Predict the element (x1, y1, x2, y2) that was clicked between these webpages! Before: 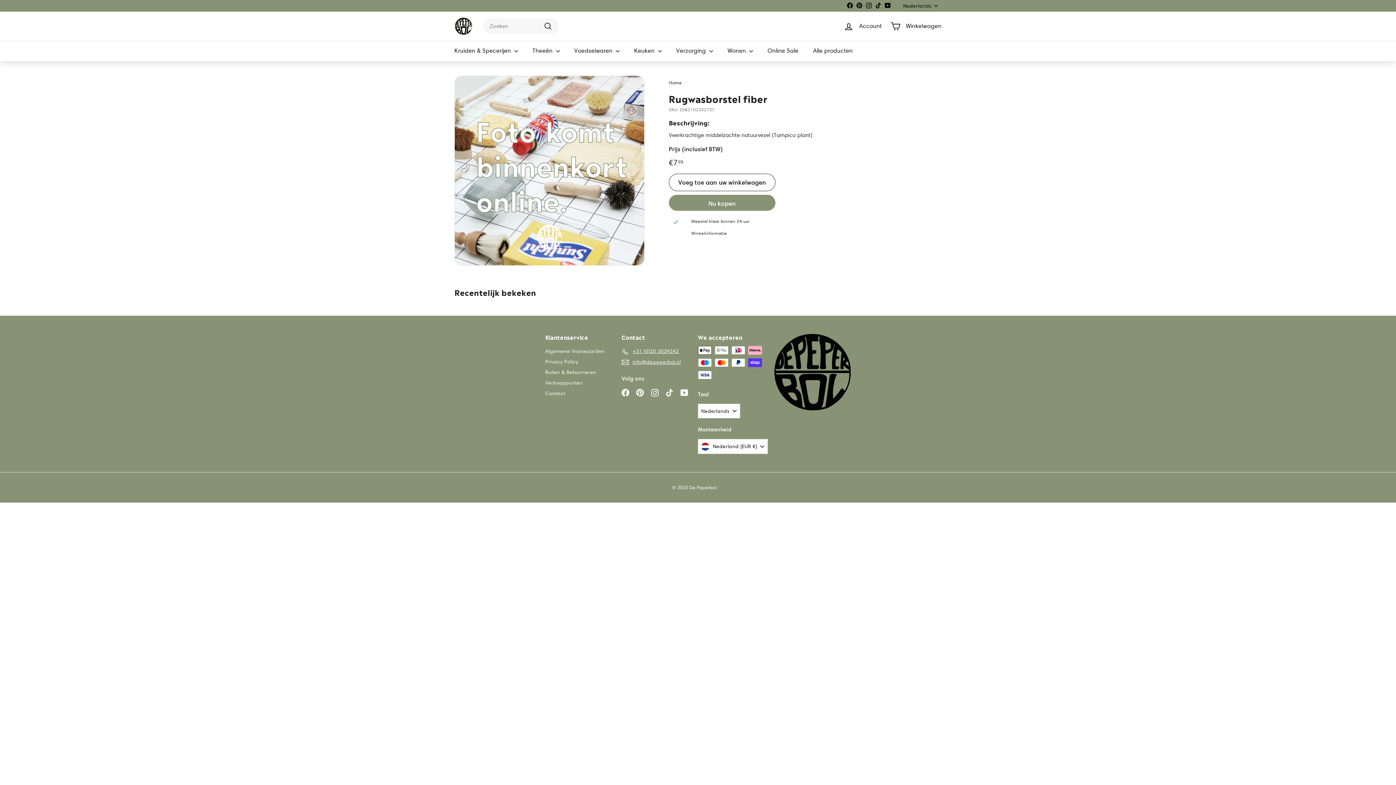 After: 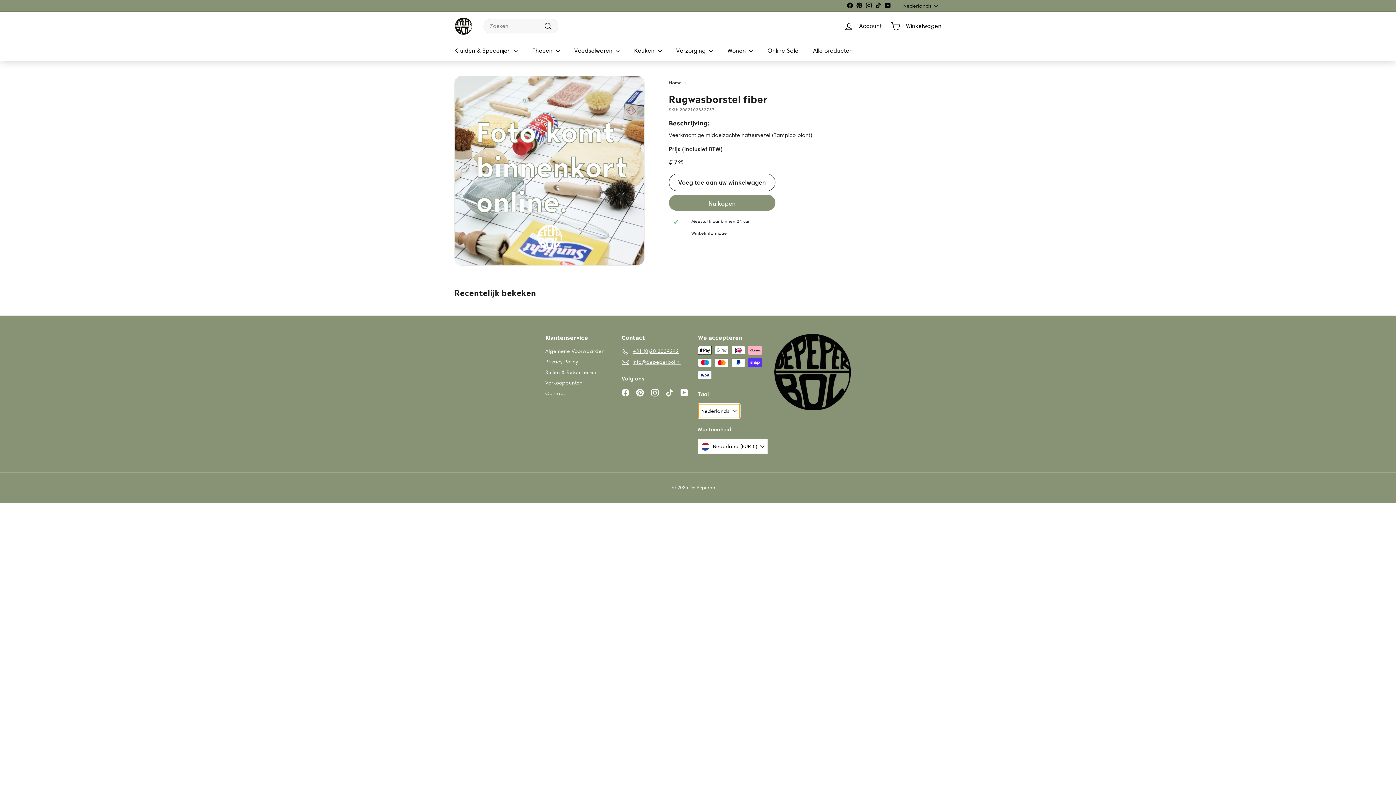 Action: bbox: (698, 404, 740, 418) label: Nederlands